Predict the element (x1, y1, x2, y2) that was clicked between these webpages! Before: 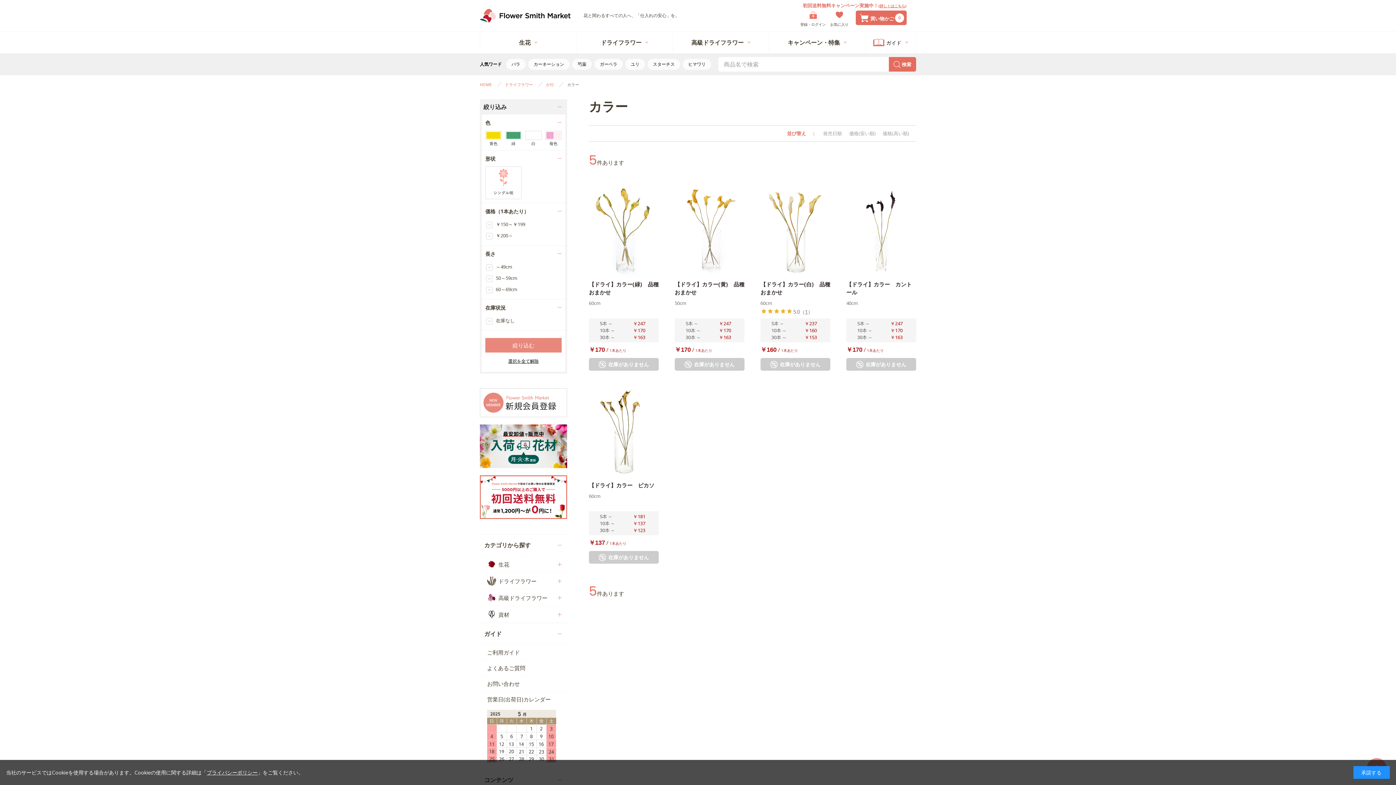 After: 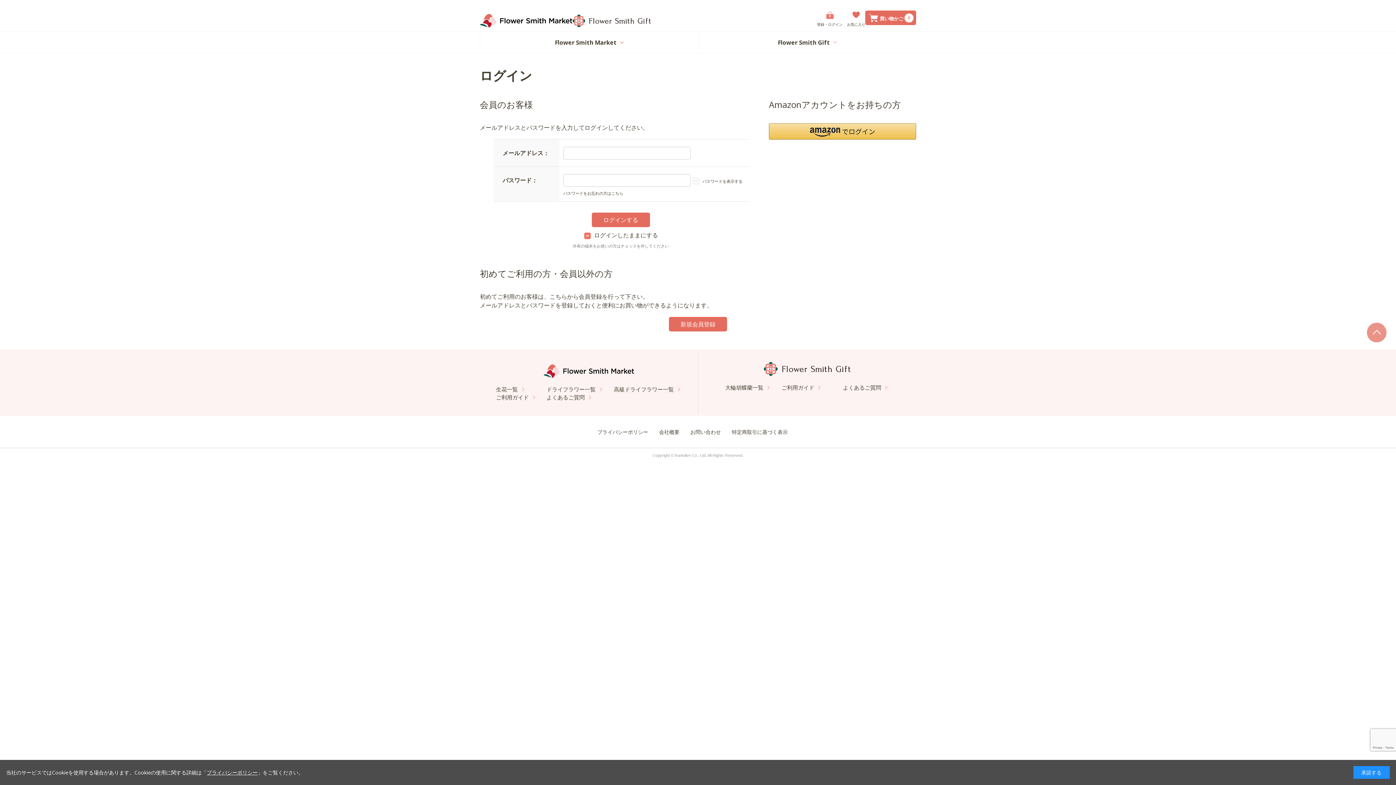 Action: bbox: (830, 11, 848, 27) label: お気に入り